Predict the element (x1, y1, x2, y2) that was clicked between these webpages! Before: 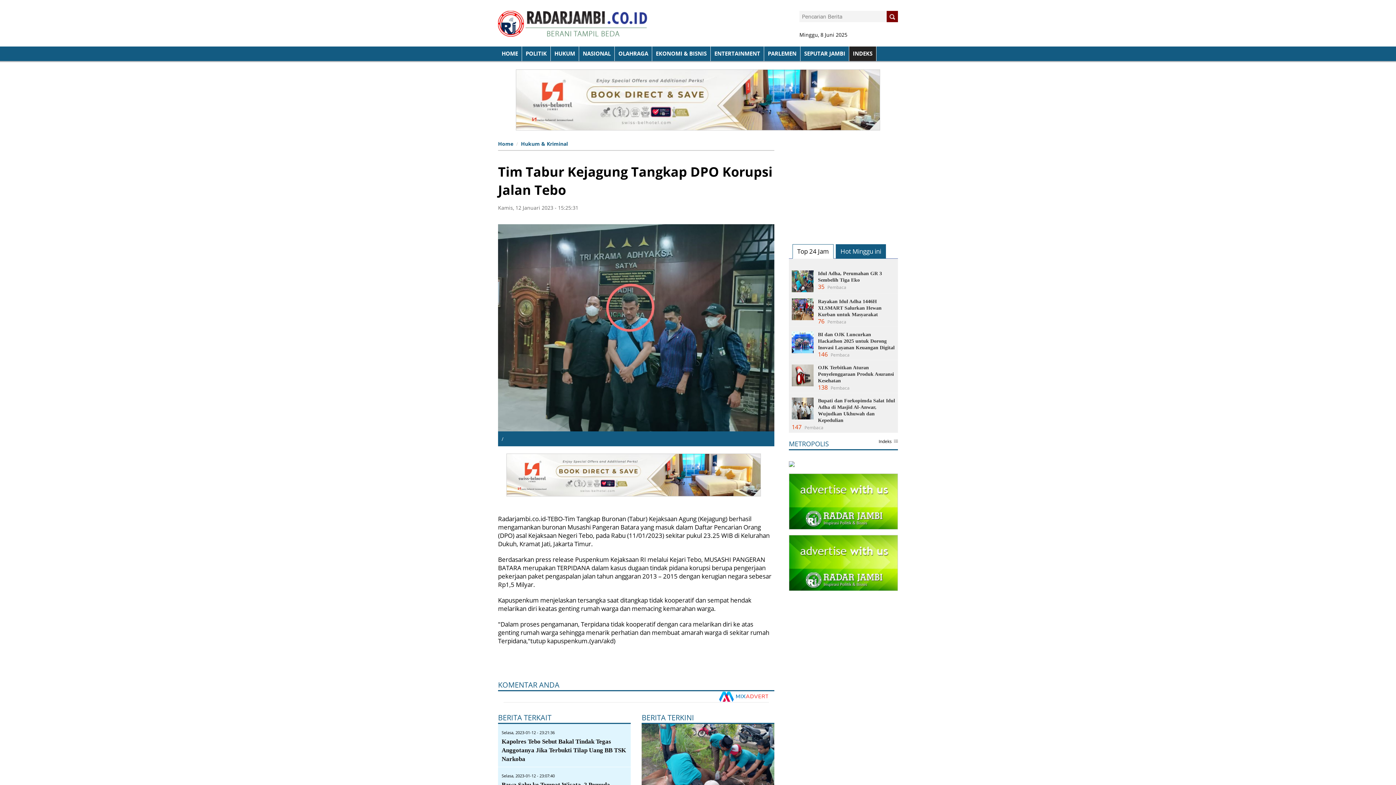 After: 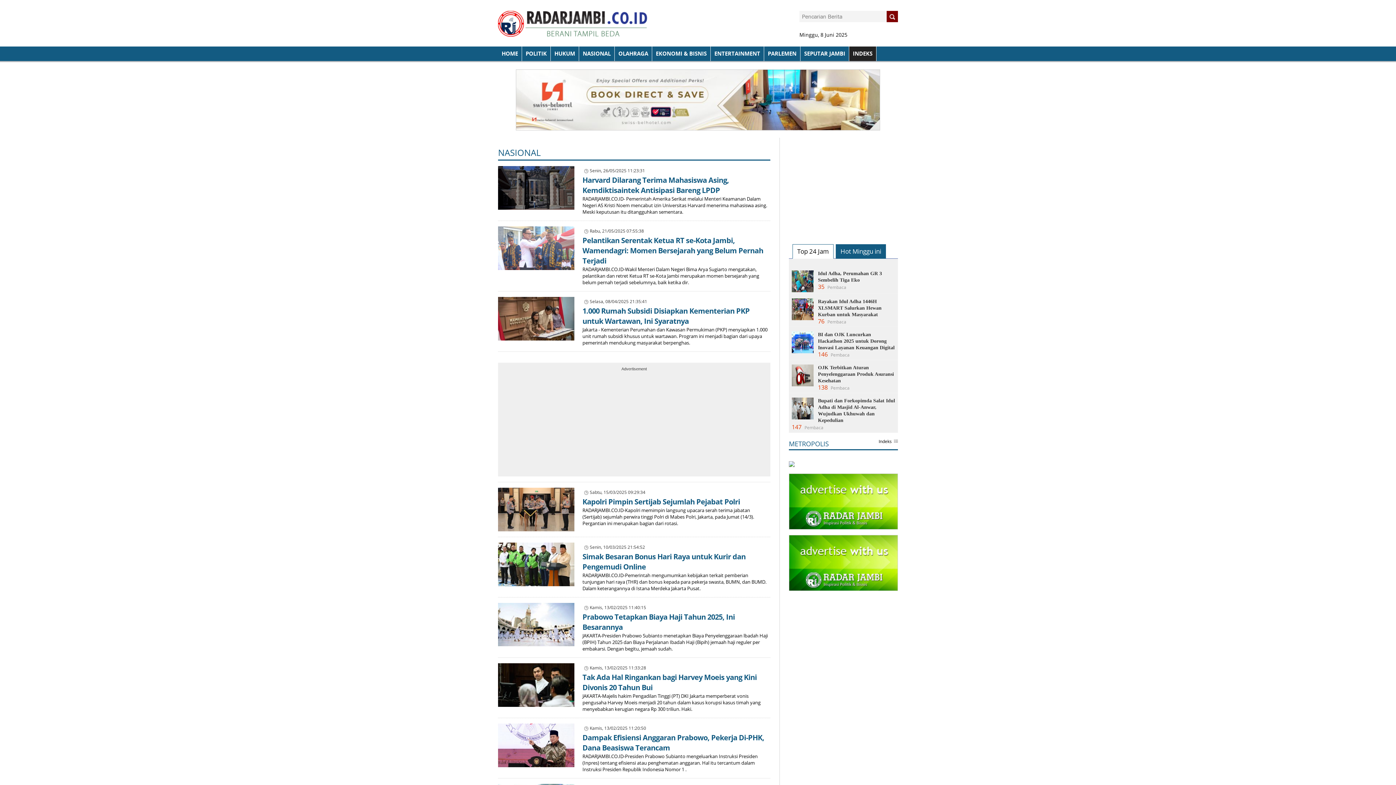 Action: label: NASIONAL bbox: (579, 46, 614, 61)